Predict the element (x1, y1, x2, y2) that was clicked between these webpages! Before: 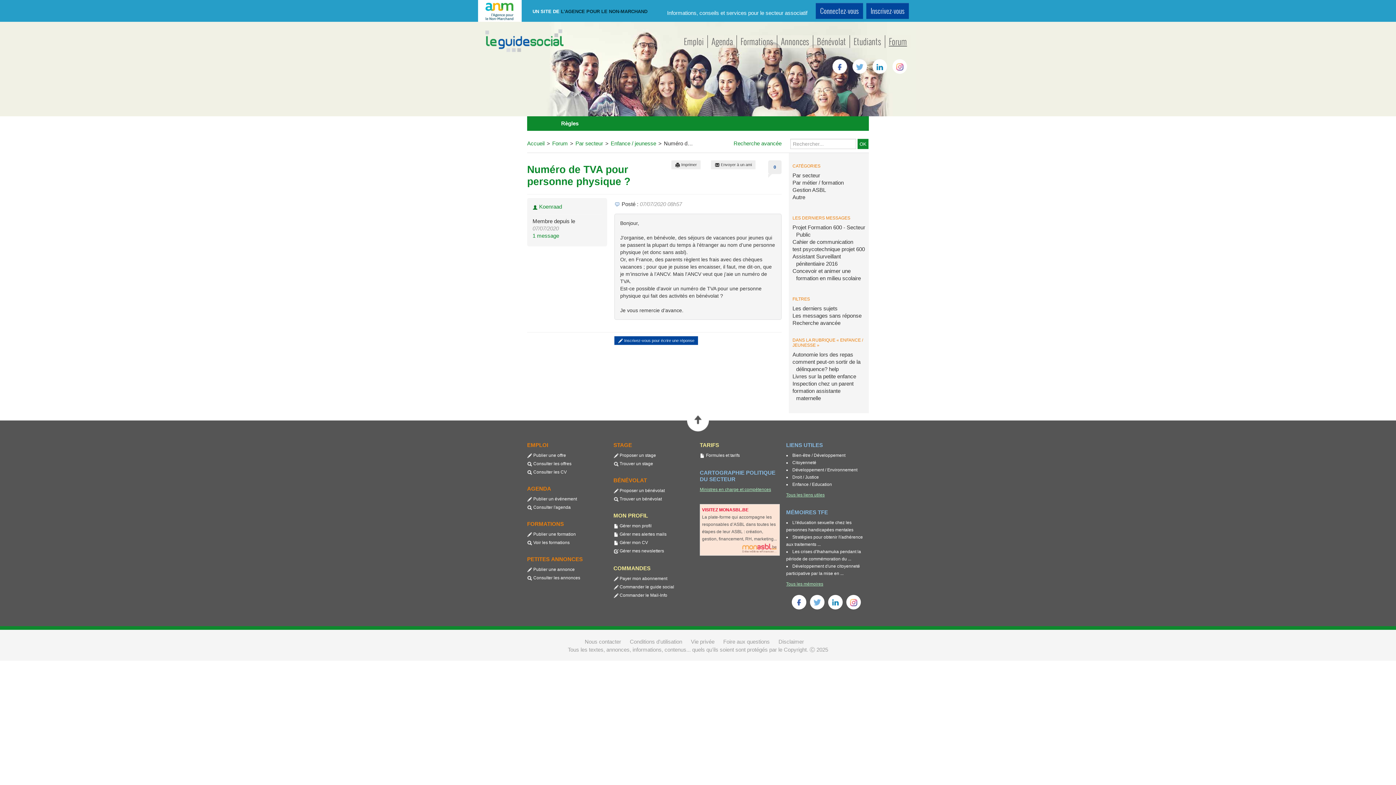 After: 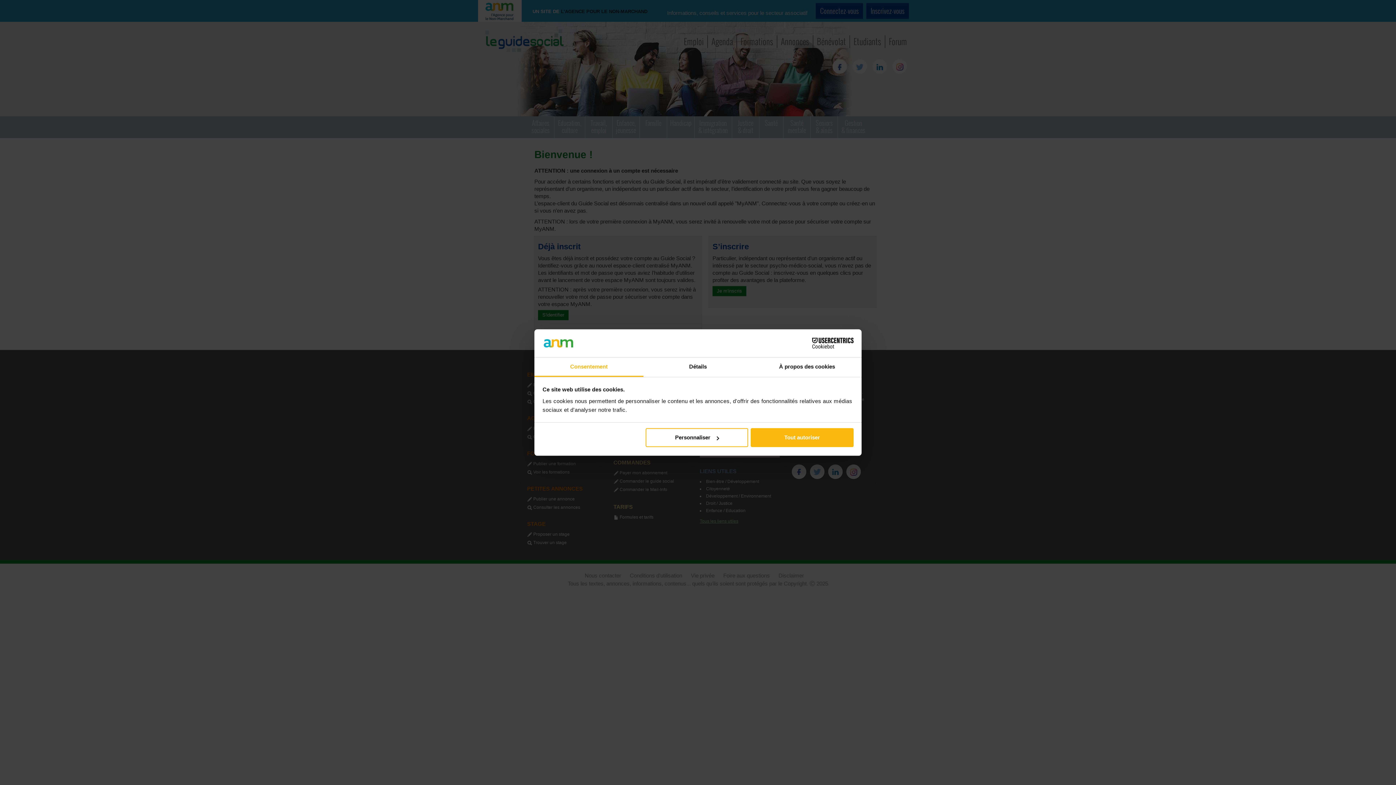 Action: bbox: (533, 532, 576, 537) label: Publier une formation